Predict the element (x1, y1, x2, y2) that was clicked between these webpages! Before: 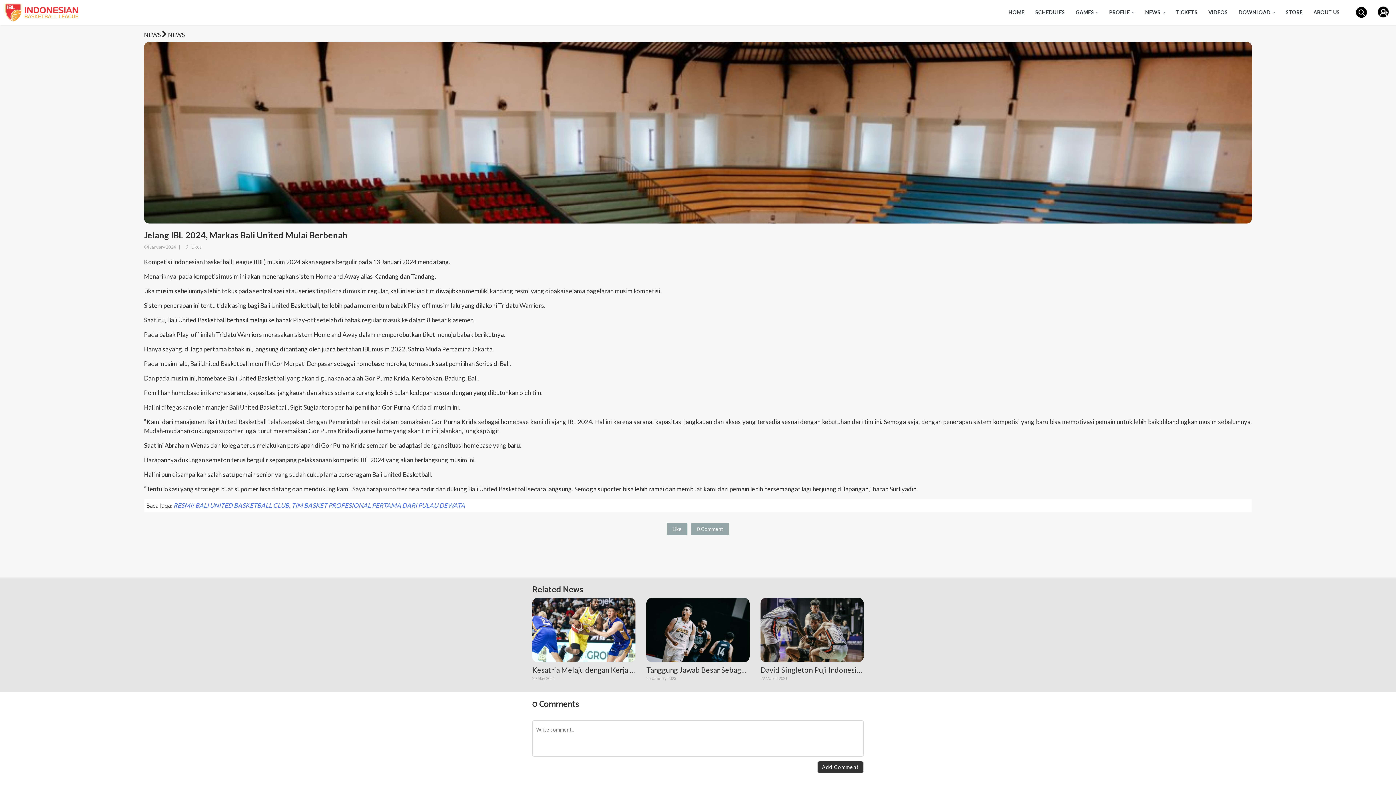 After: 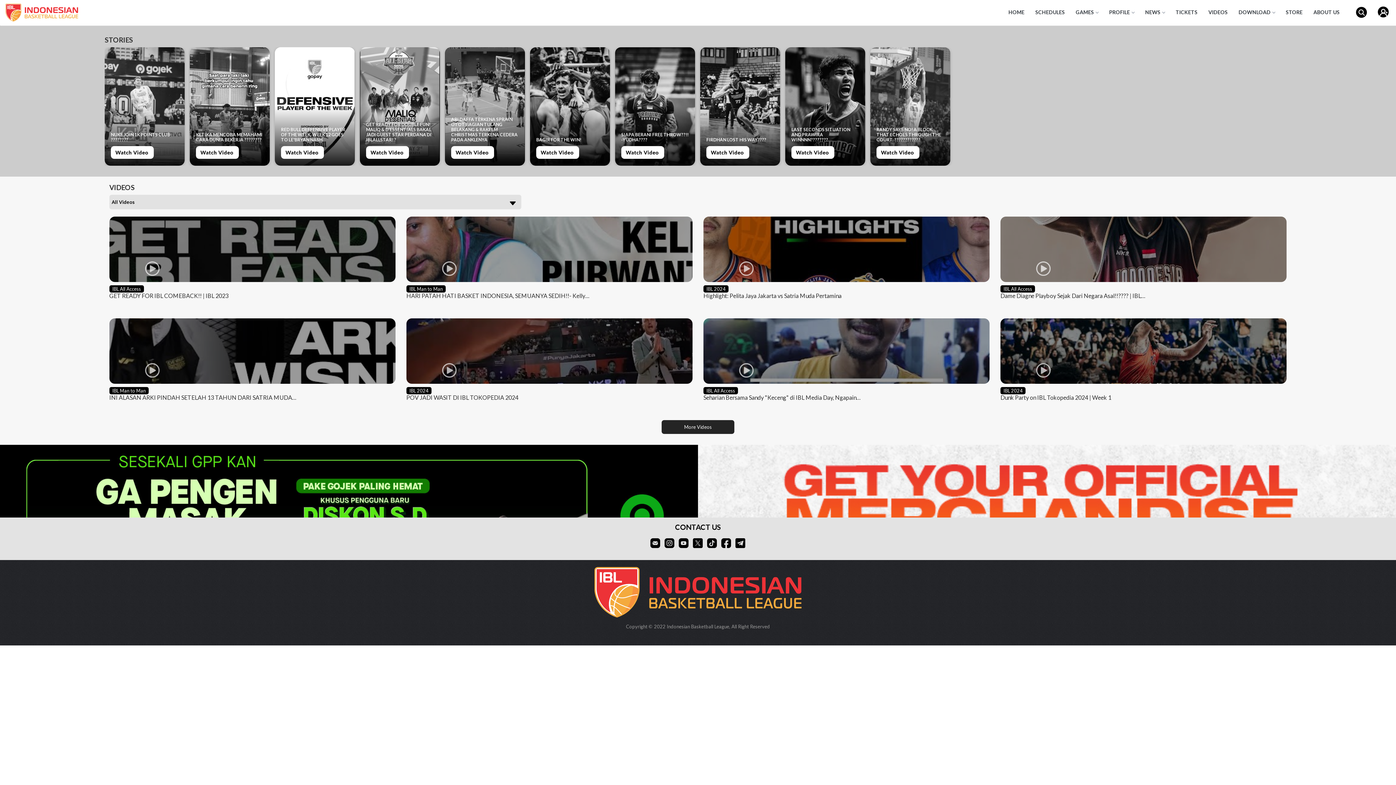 Action: label: VIDEOS bbox: (1203, 0, 1233, 25)